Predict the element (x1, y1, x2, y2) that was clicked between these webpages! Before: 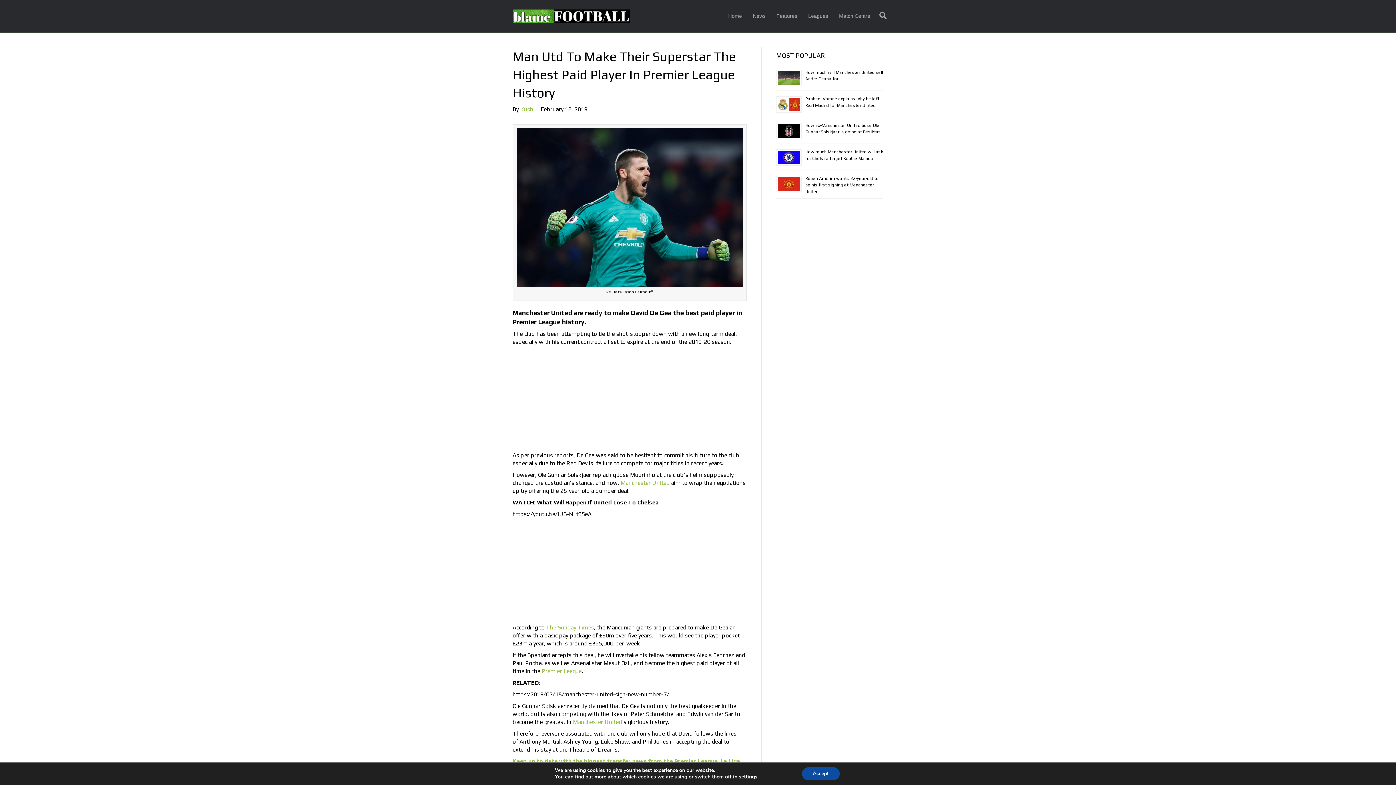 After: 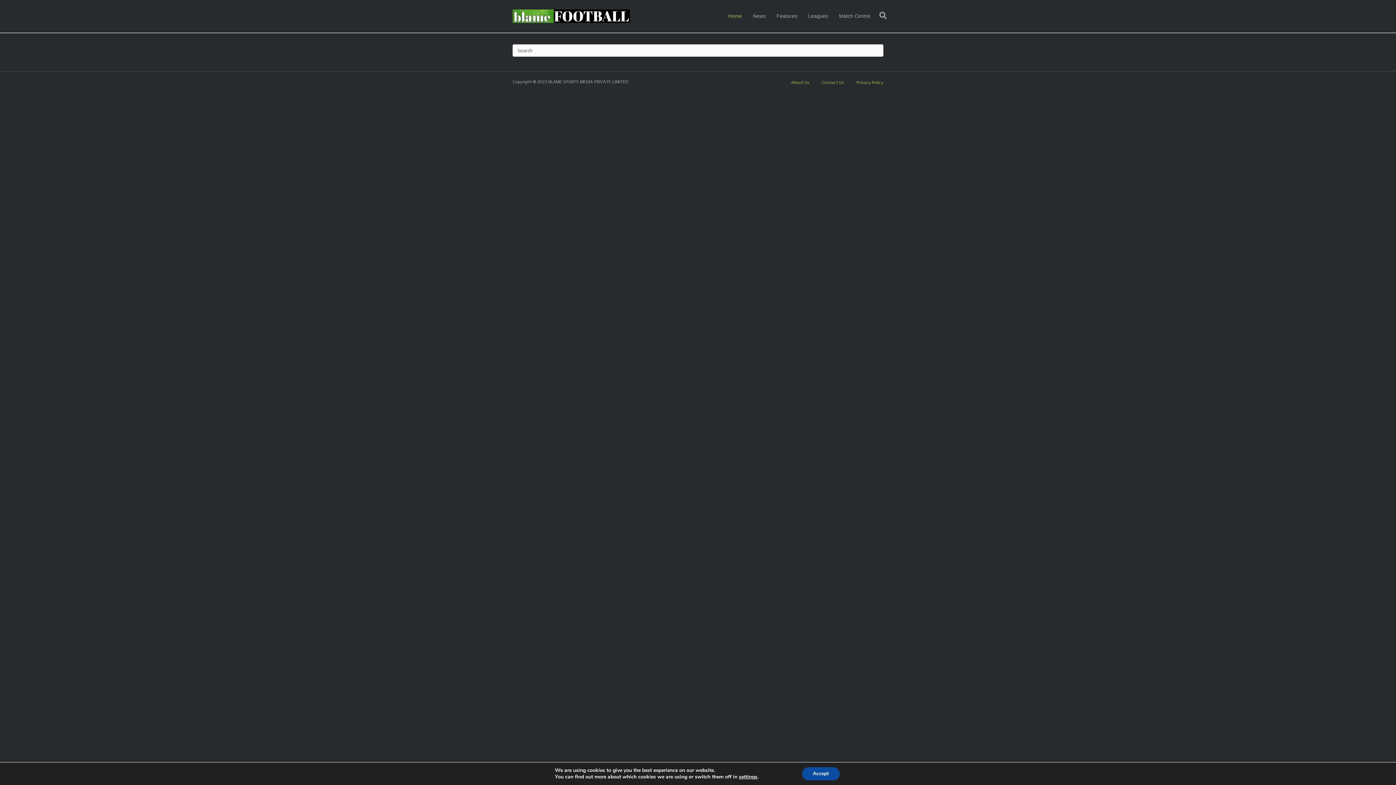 Action: bbox: (722, 7, 747, 25) label: Home